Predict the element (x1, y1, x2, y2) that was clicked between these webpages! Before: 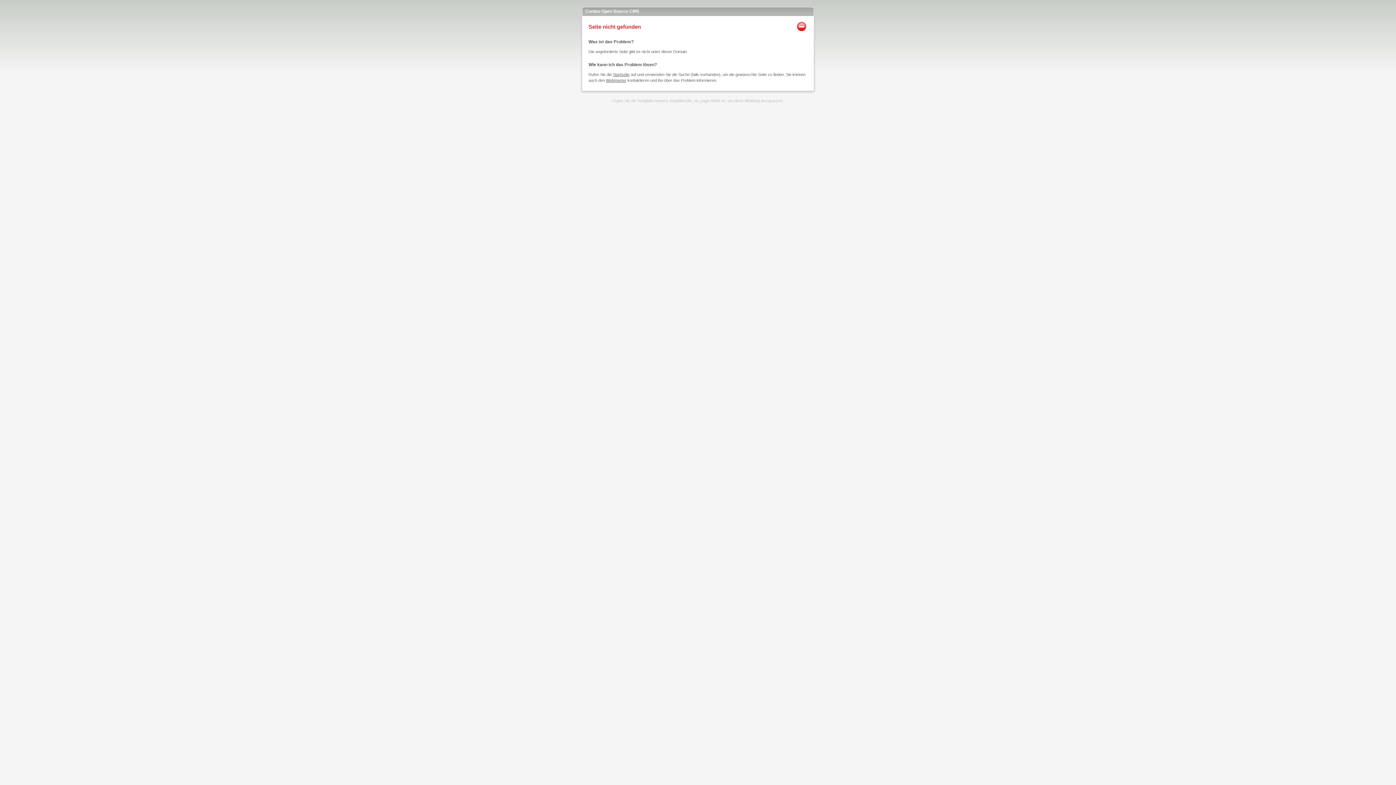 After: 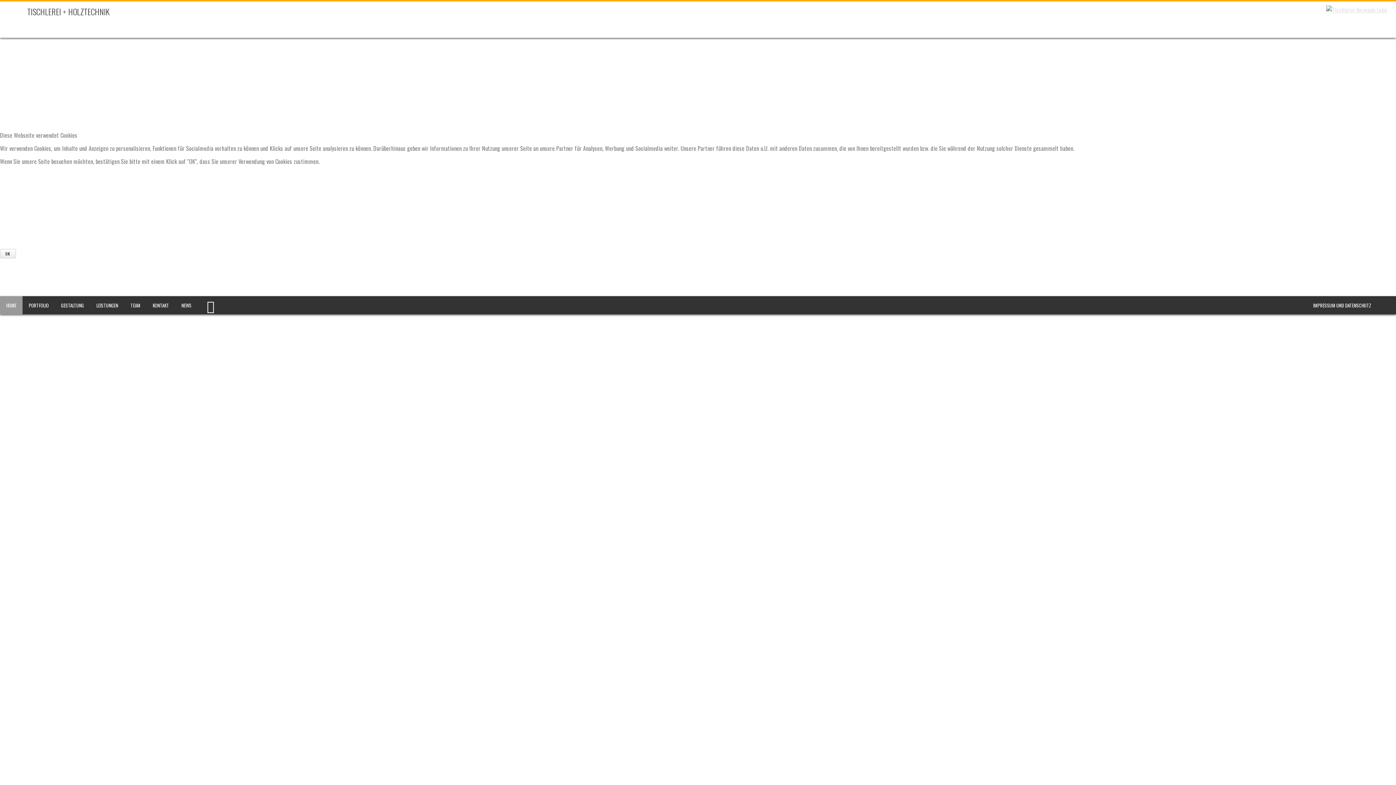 Action: bbox: (613, 72, 629, 76) label: Startseite